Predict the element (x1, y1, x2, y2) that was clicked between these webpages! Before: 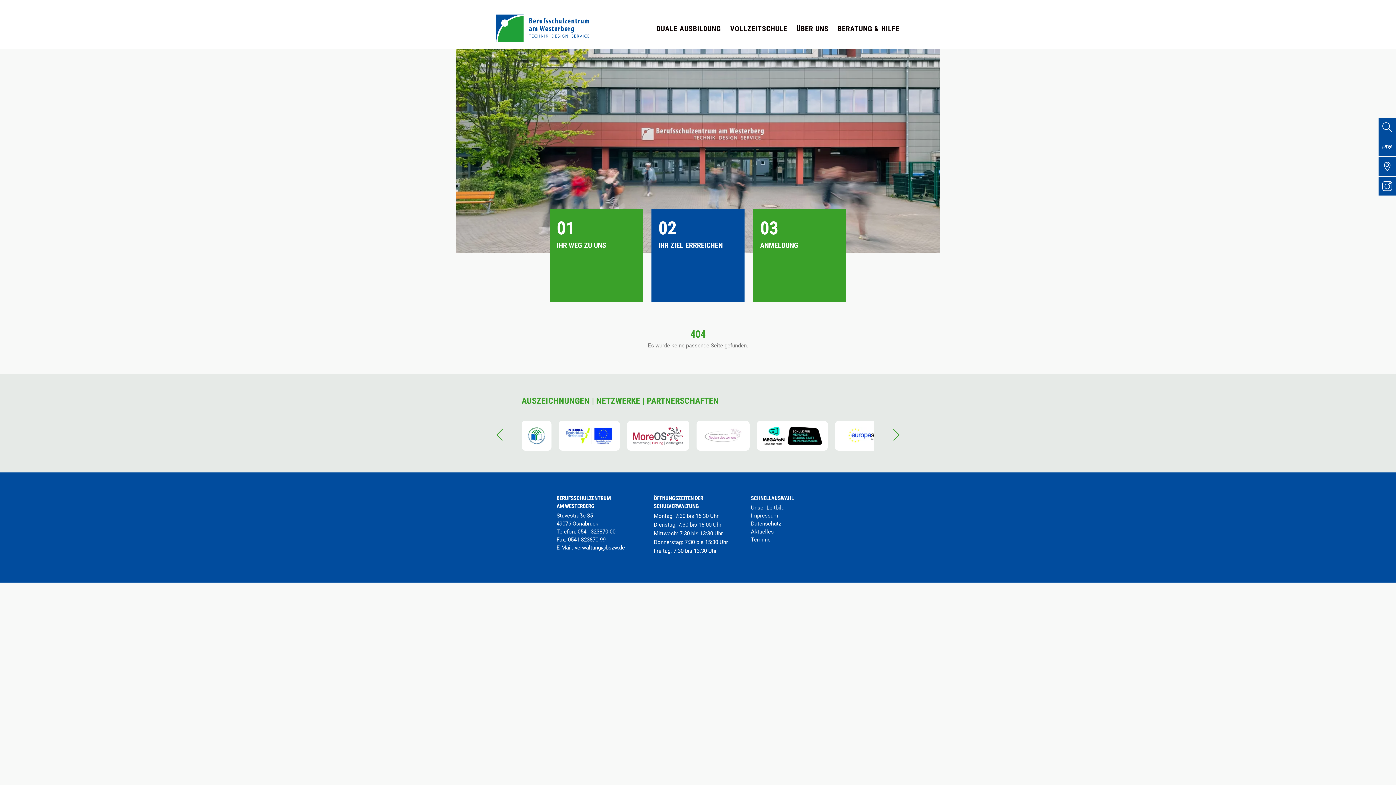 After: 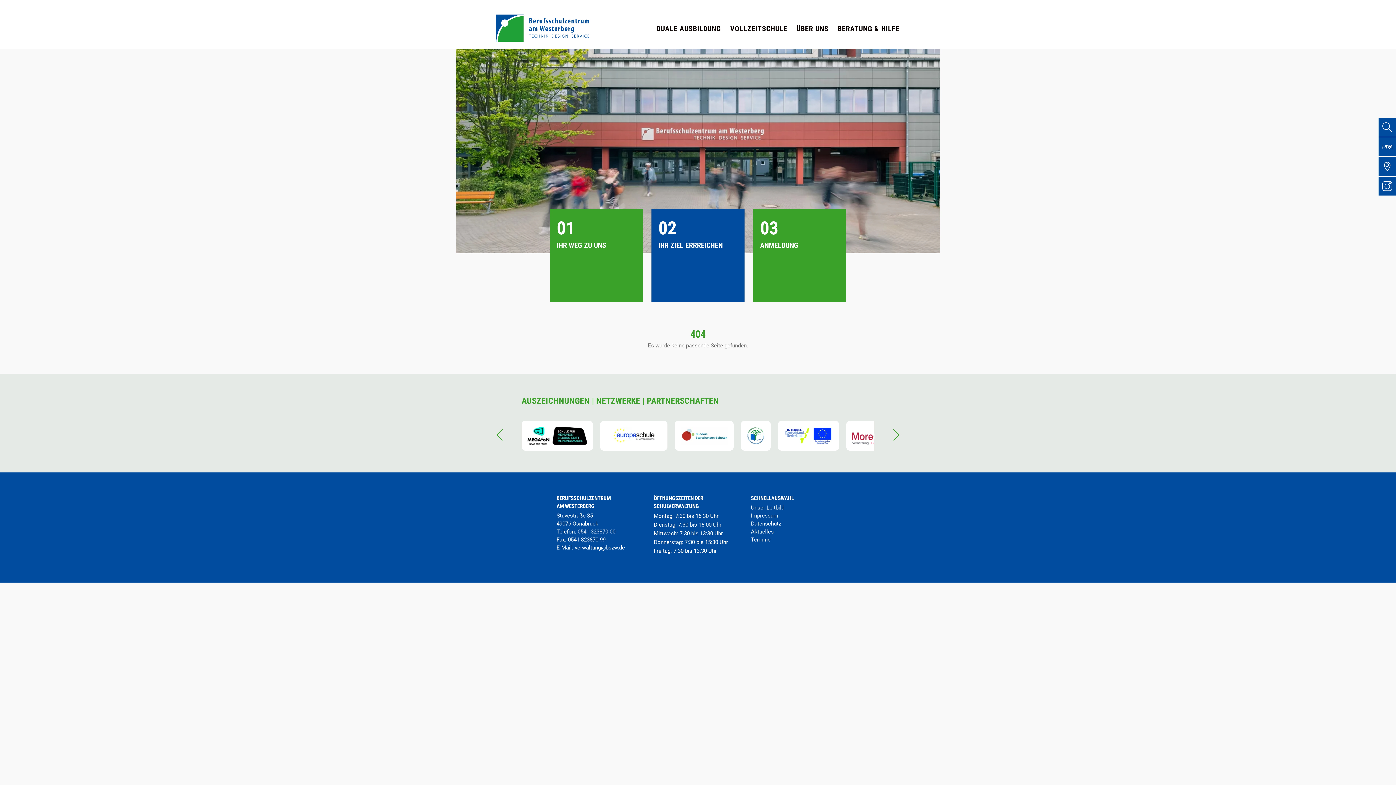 Action: label: 0541 323870-00 bbox: (577, 528, 615, 535)